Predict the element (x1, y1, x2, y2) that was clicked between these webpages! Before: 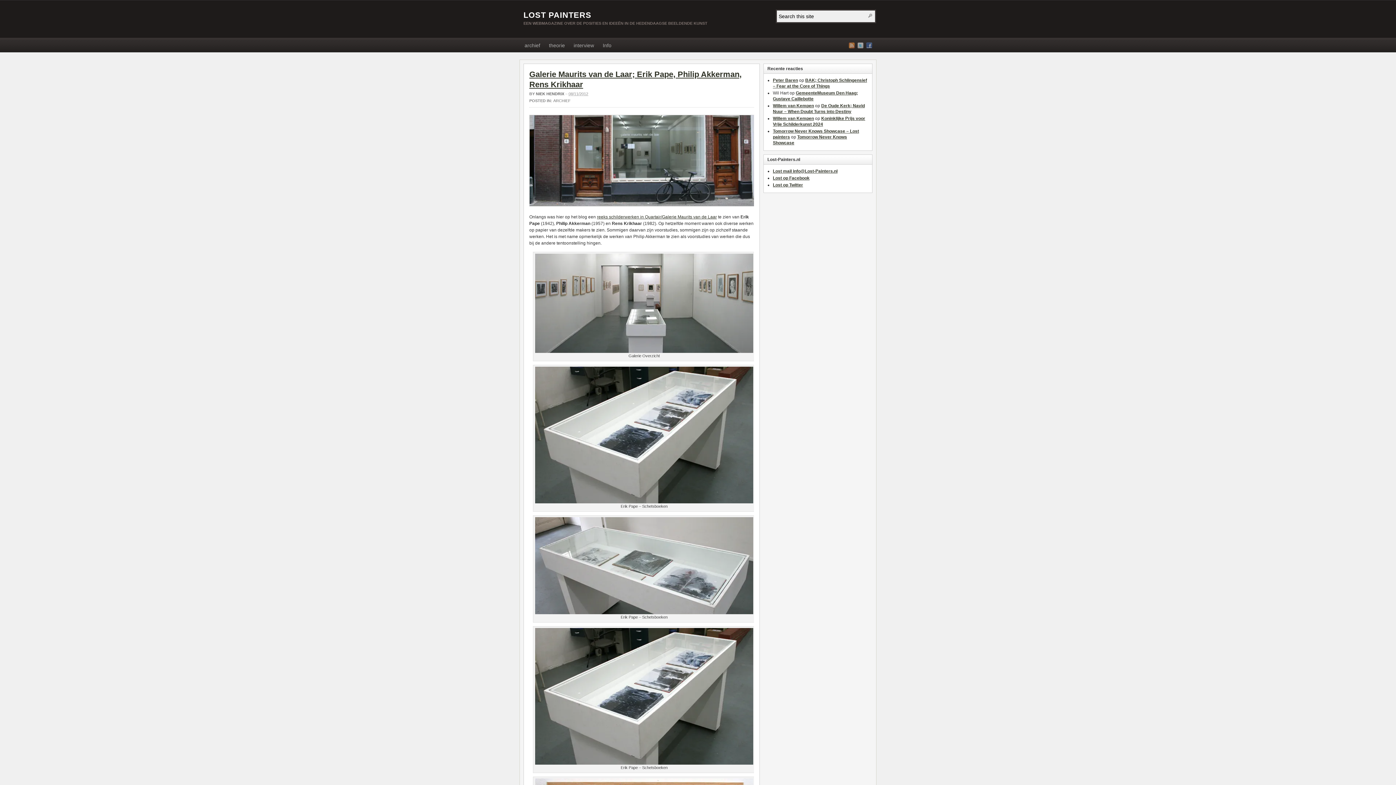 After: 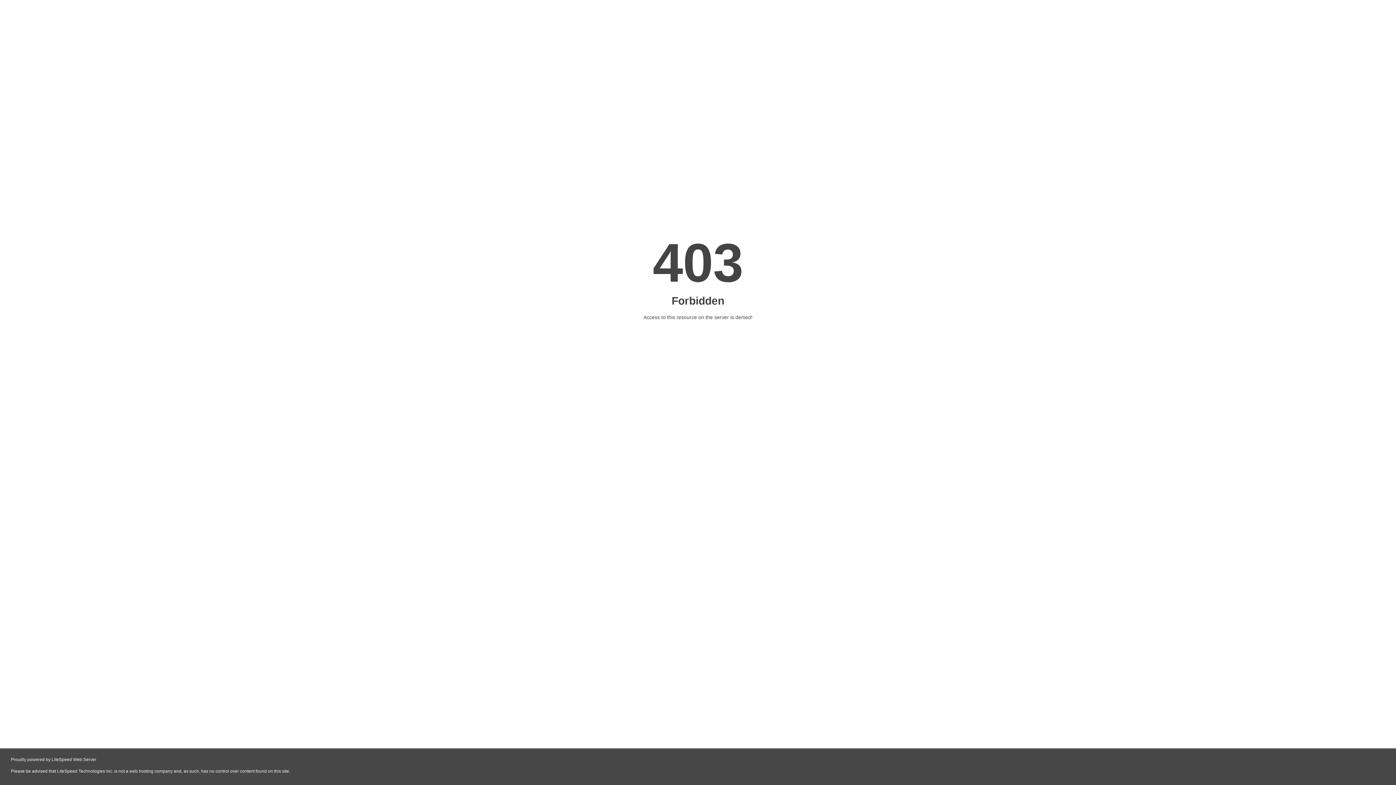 Action: label: Willem van Kempen bbox: (773, 116, 814, 121)